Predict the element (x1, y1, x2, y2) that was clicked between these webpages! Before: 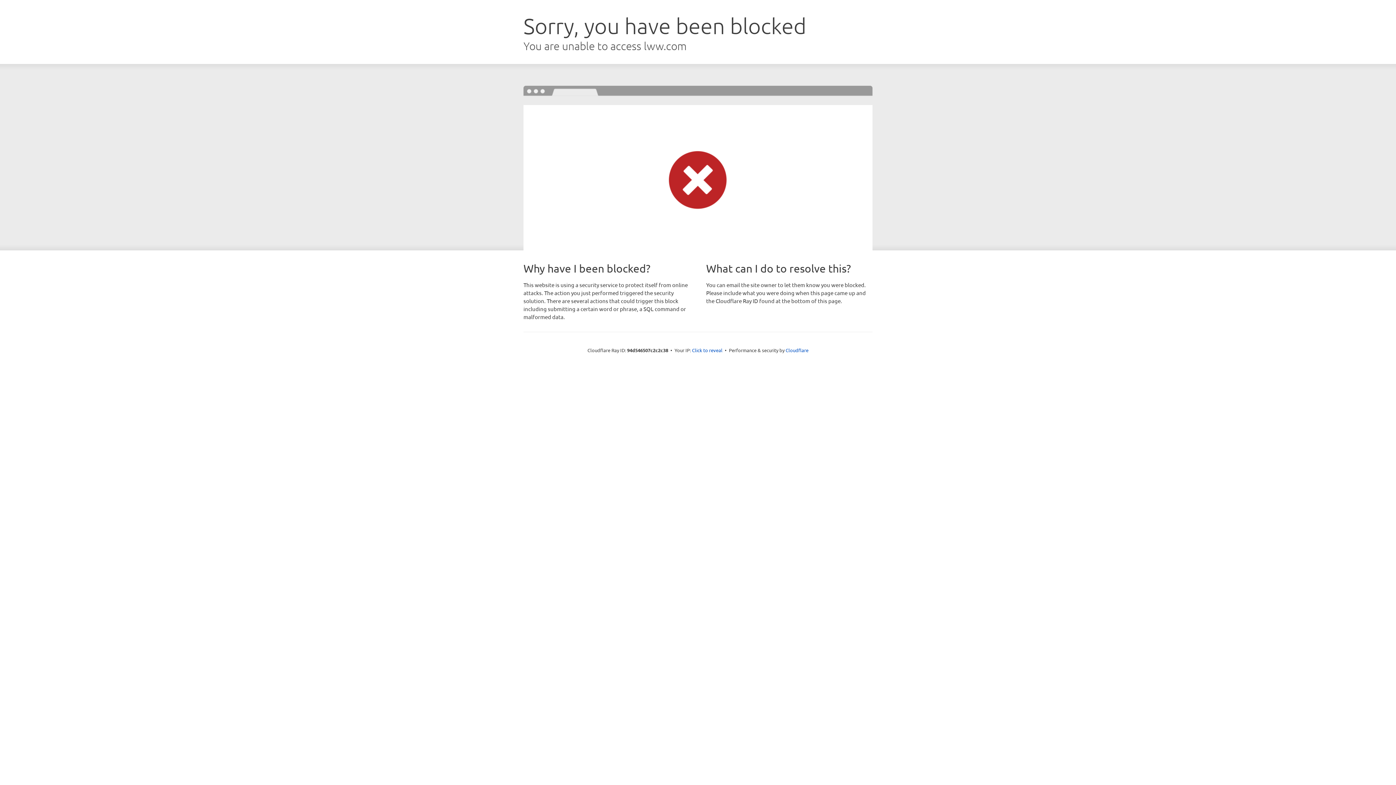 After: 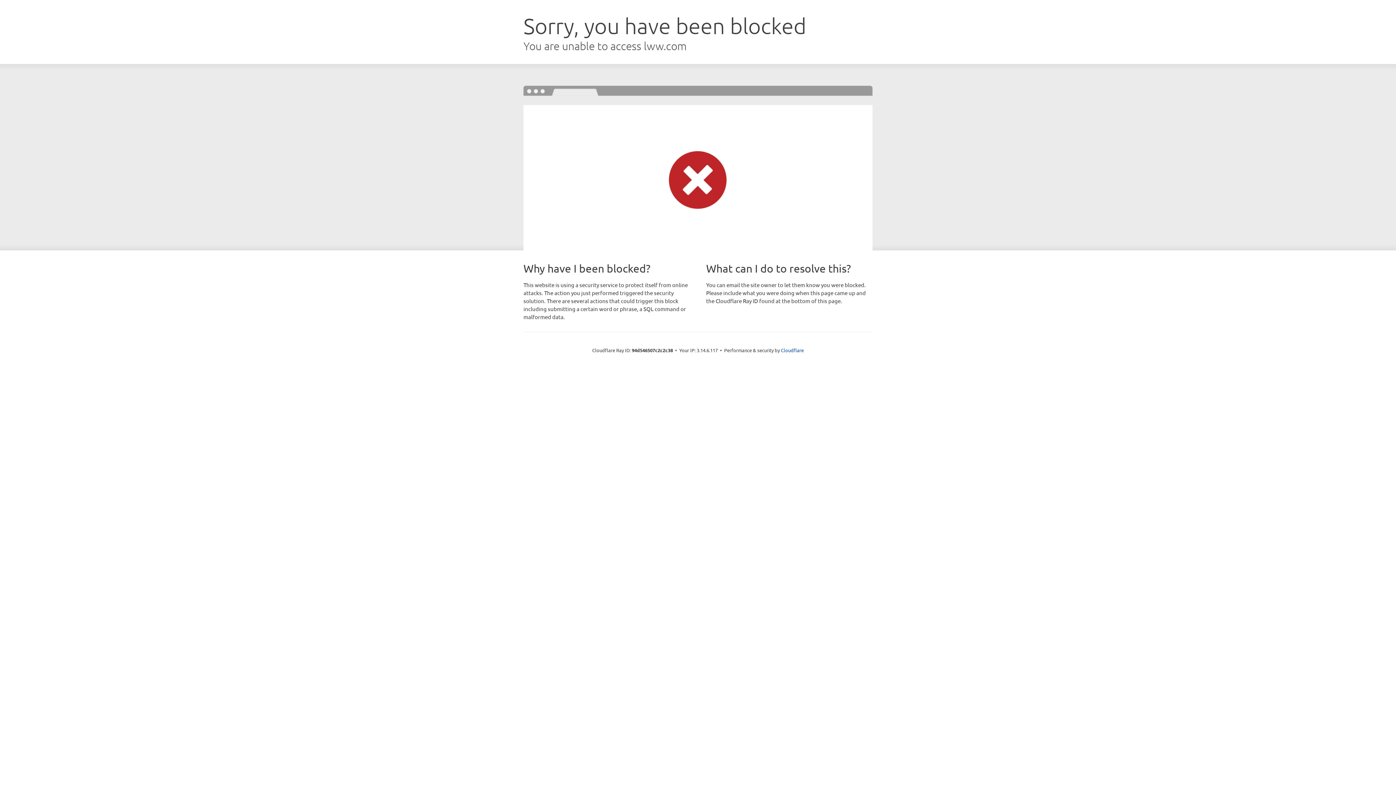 Action: bbox: (692, 346, 722, 353) label: Click to reveal